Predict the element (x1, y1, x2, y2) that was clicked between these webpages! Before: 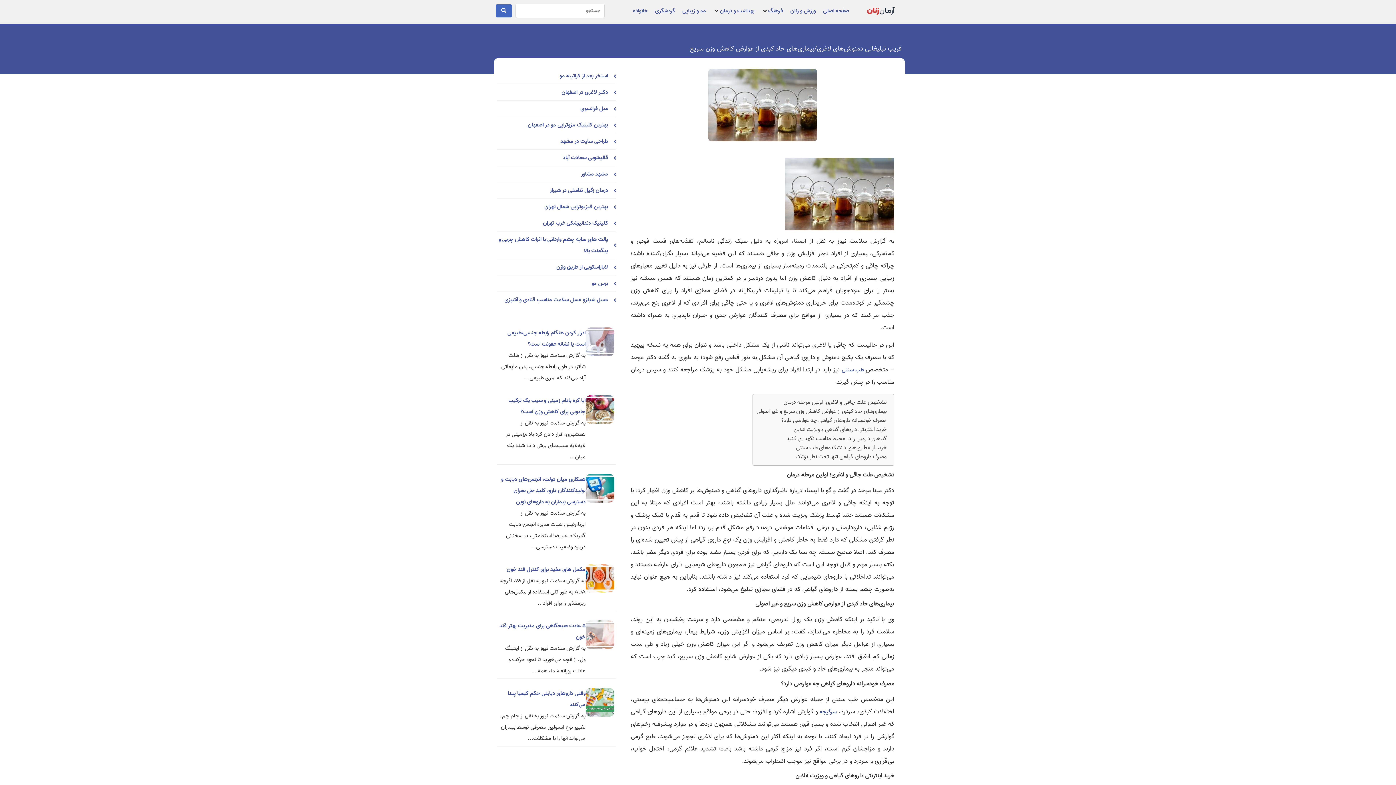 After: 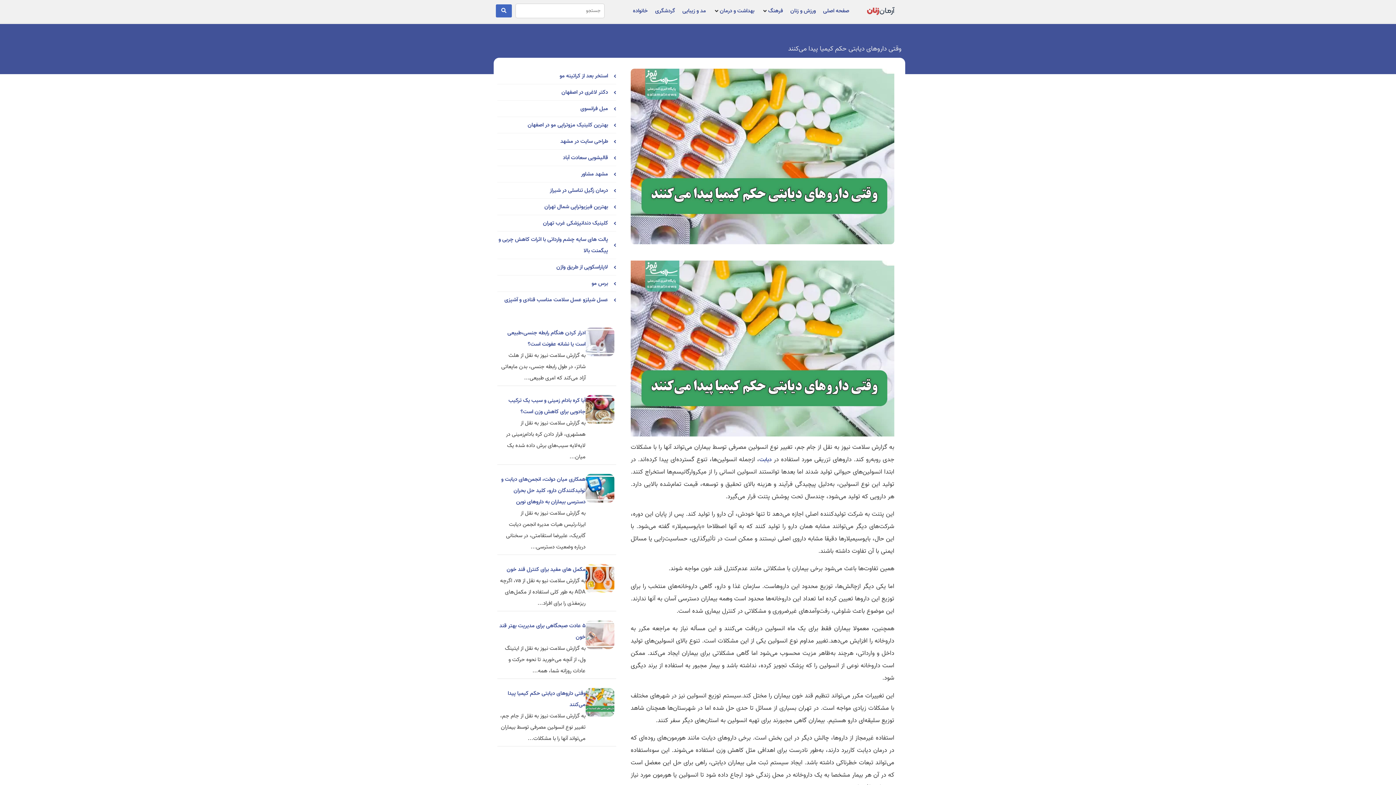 Action: bbox: (585, 688, 614, 717)